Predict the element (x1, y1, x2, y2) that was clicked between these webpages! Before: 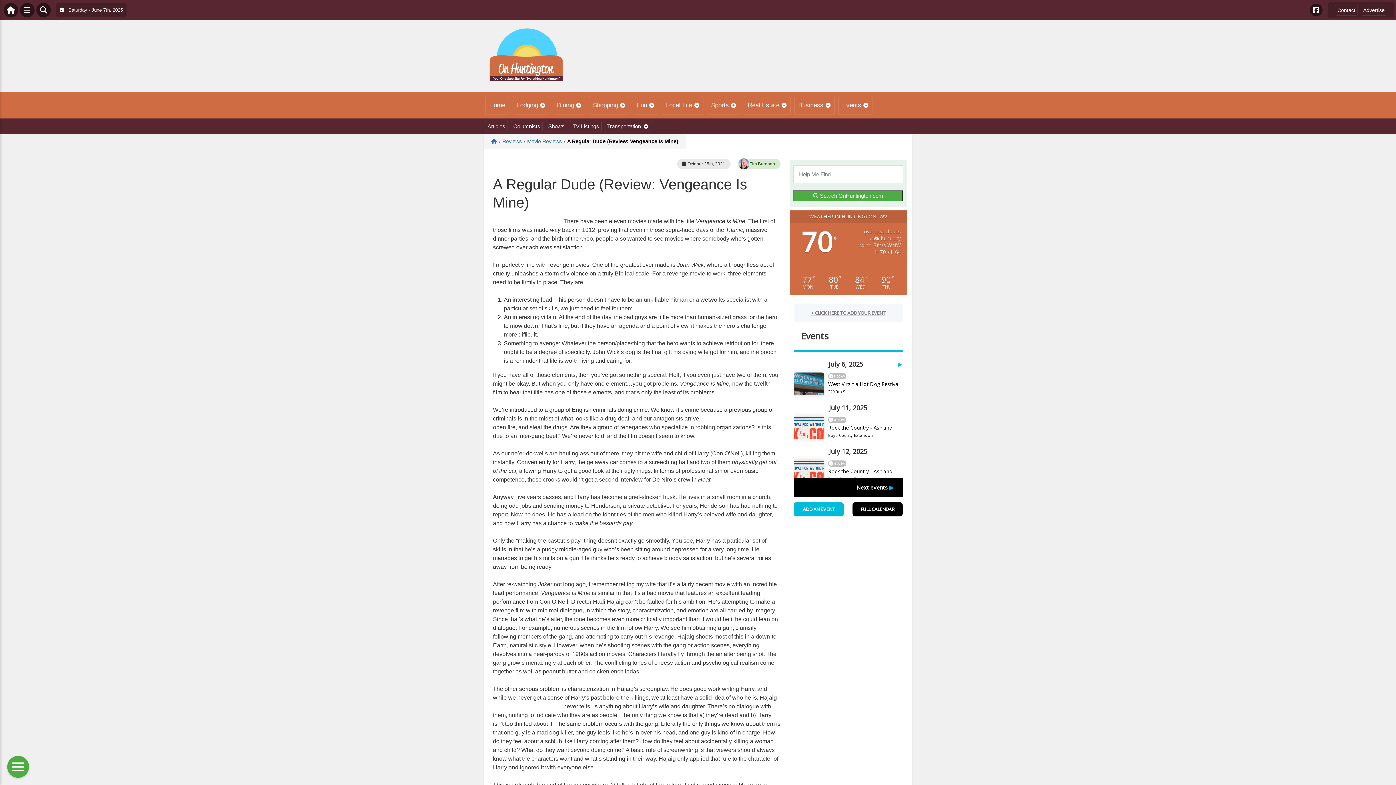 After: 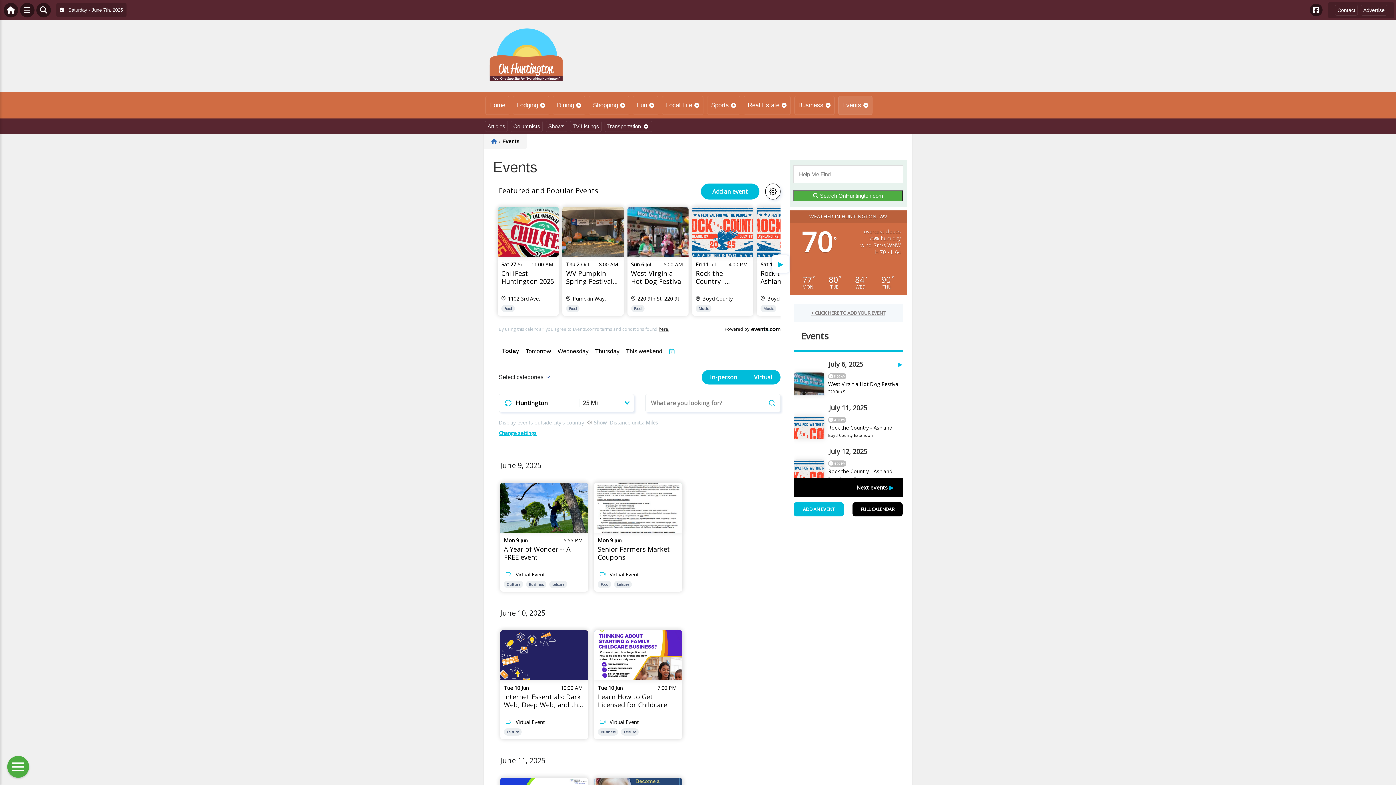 Action: bbox: (838, 96, 872, 114) label: Events